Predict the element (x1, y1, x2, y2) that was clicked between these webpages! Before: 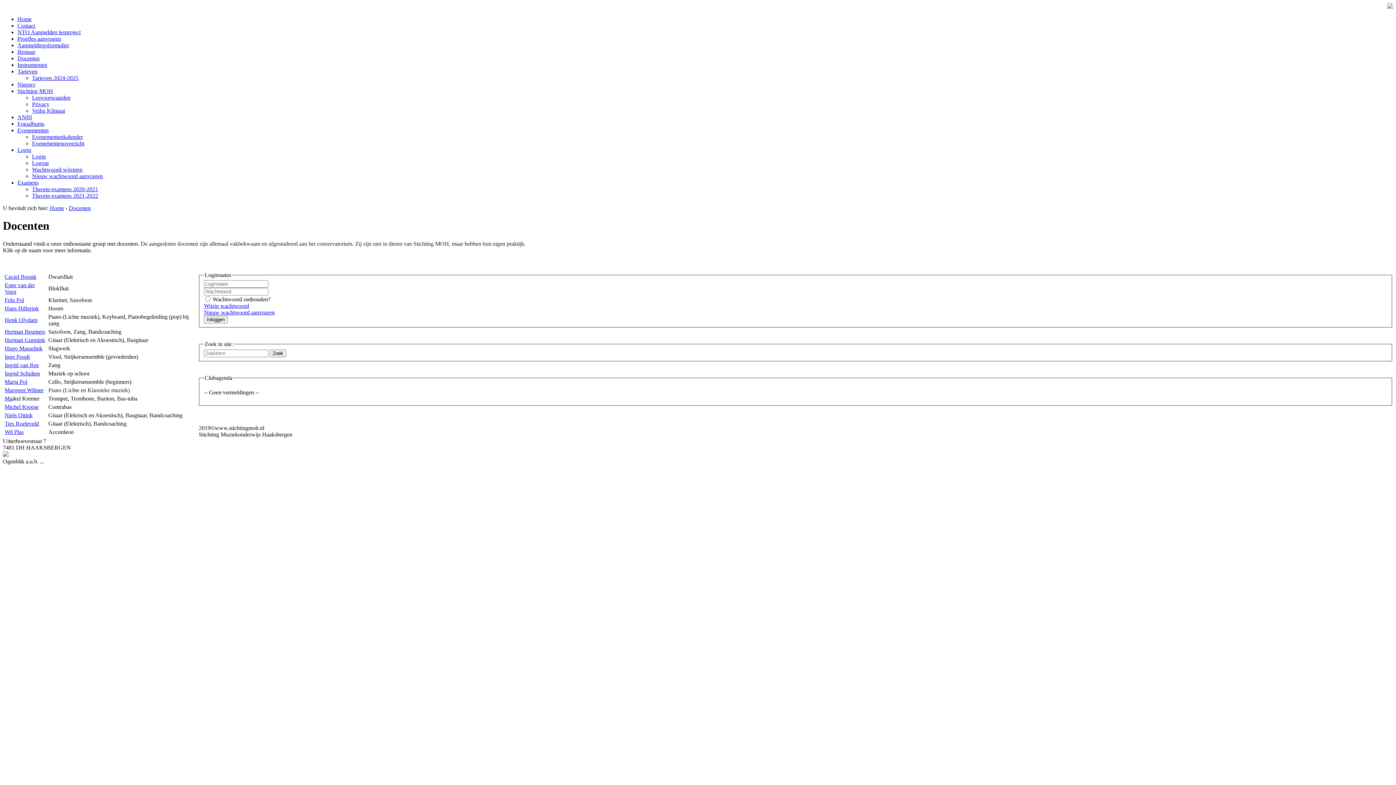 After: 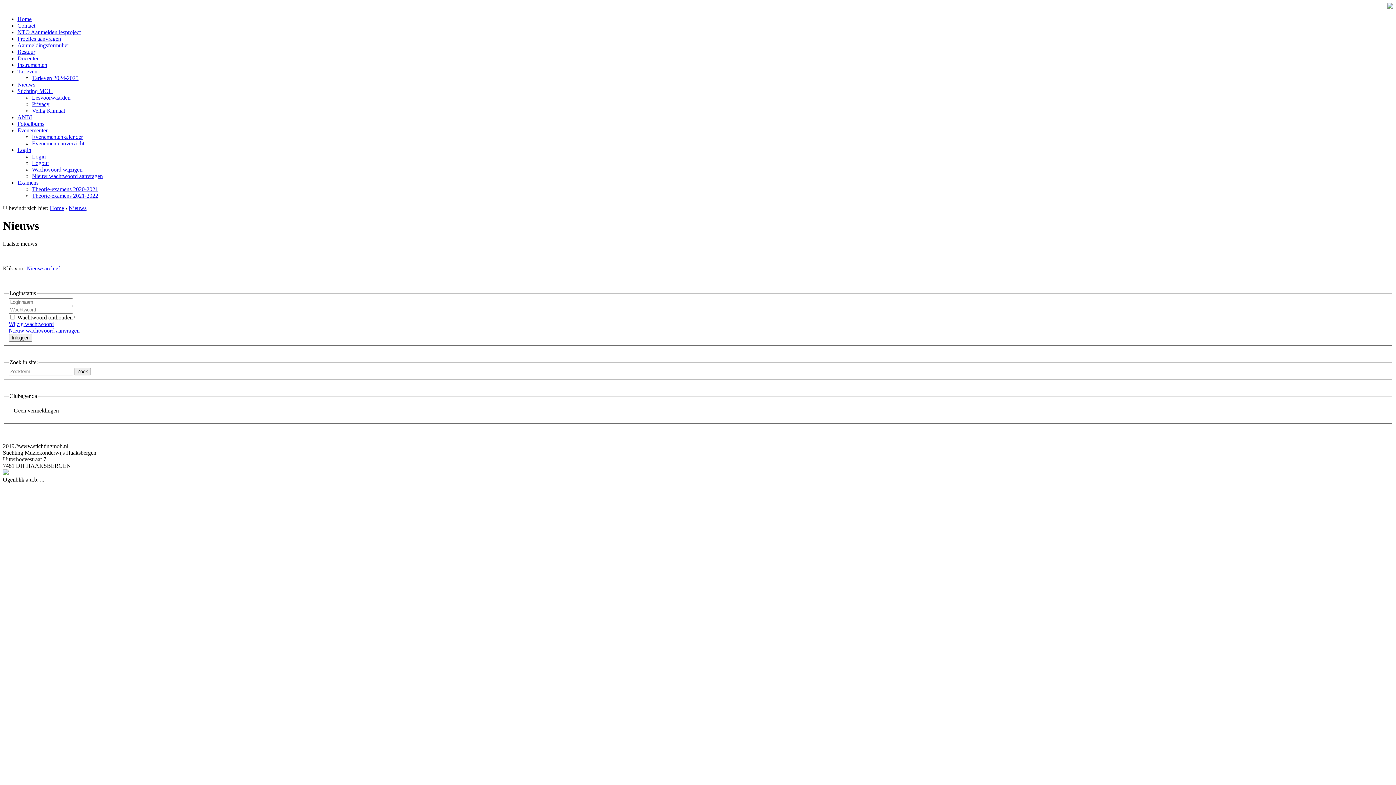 Action: bbox: (17, 81, 35, 87) label: Nieuws